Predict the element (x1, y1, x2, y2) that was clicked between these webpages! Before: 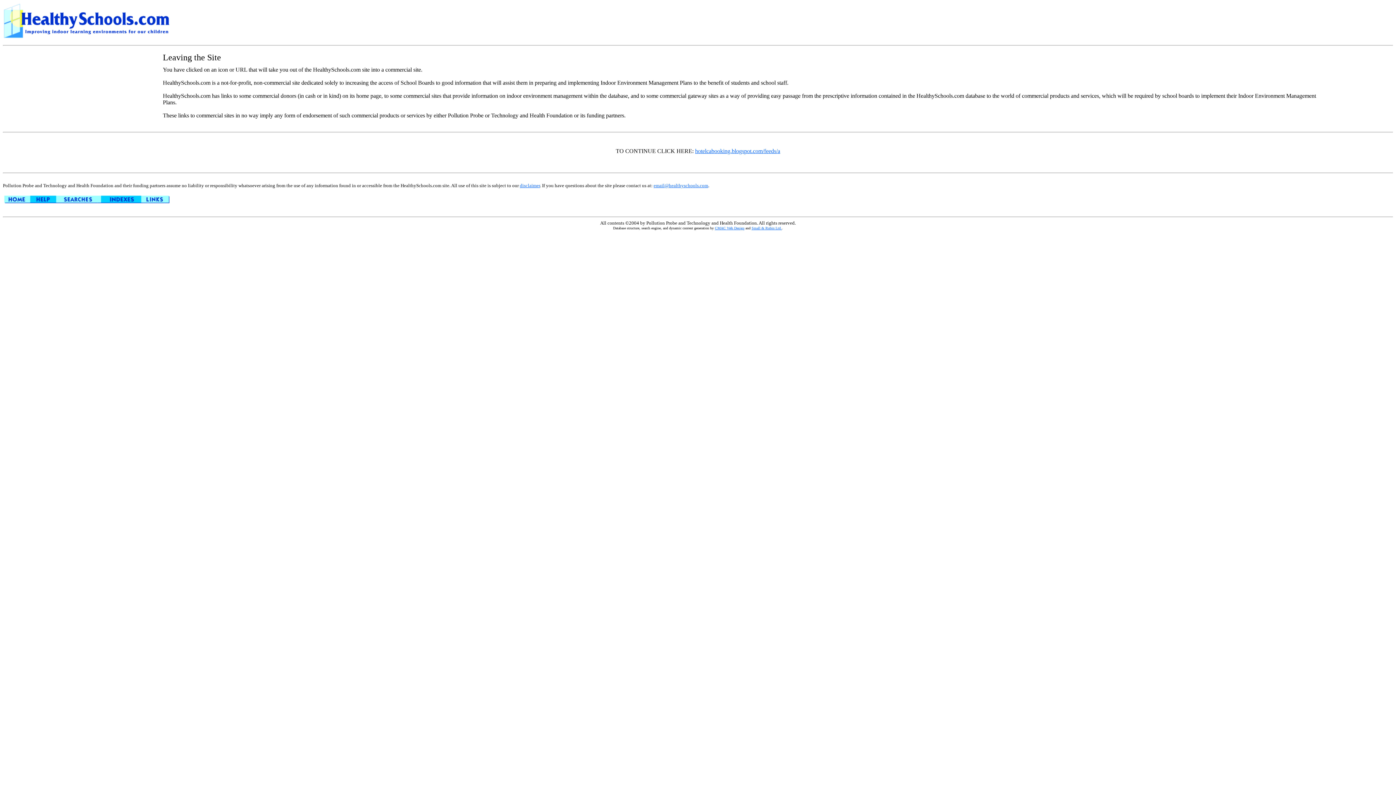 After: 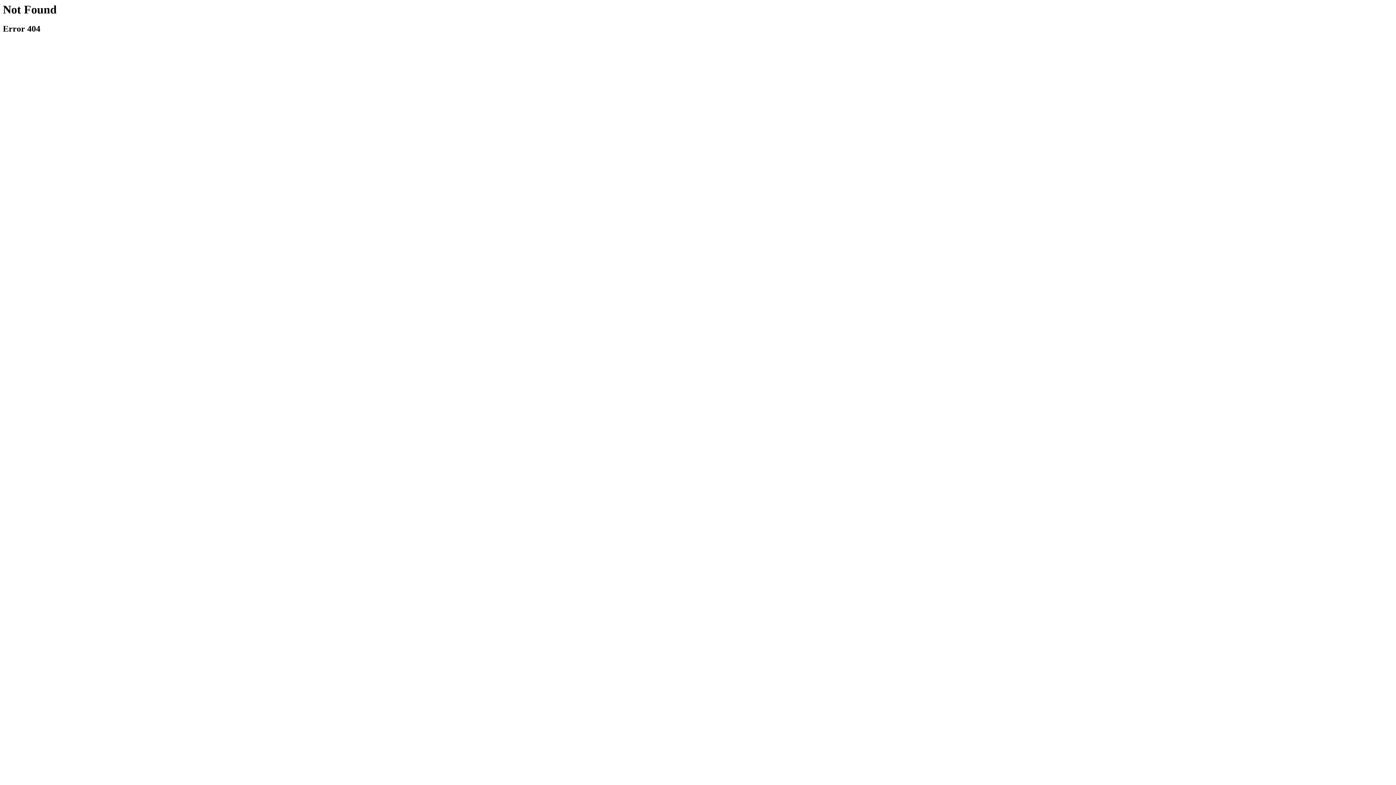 Action: bbox: (695, 148, 780, 154) label: hotelcabooking.blogspot.com/feeds/a